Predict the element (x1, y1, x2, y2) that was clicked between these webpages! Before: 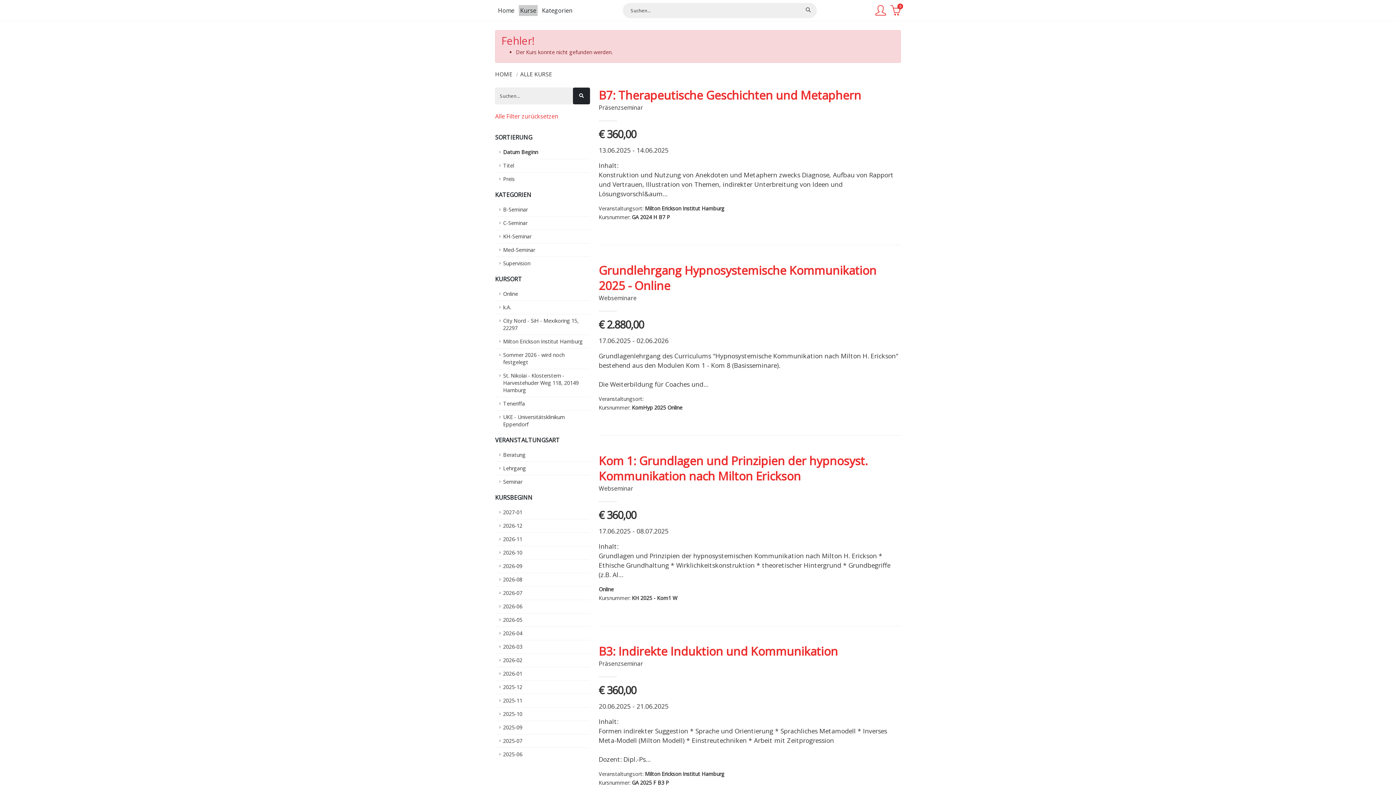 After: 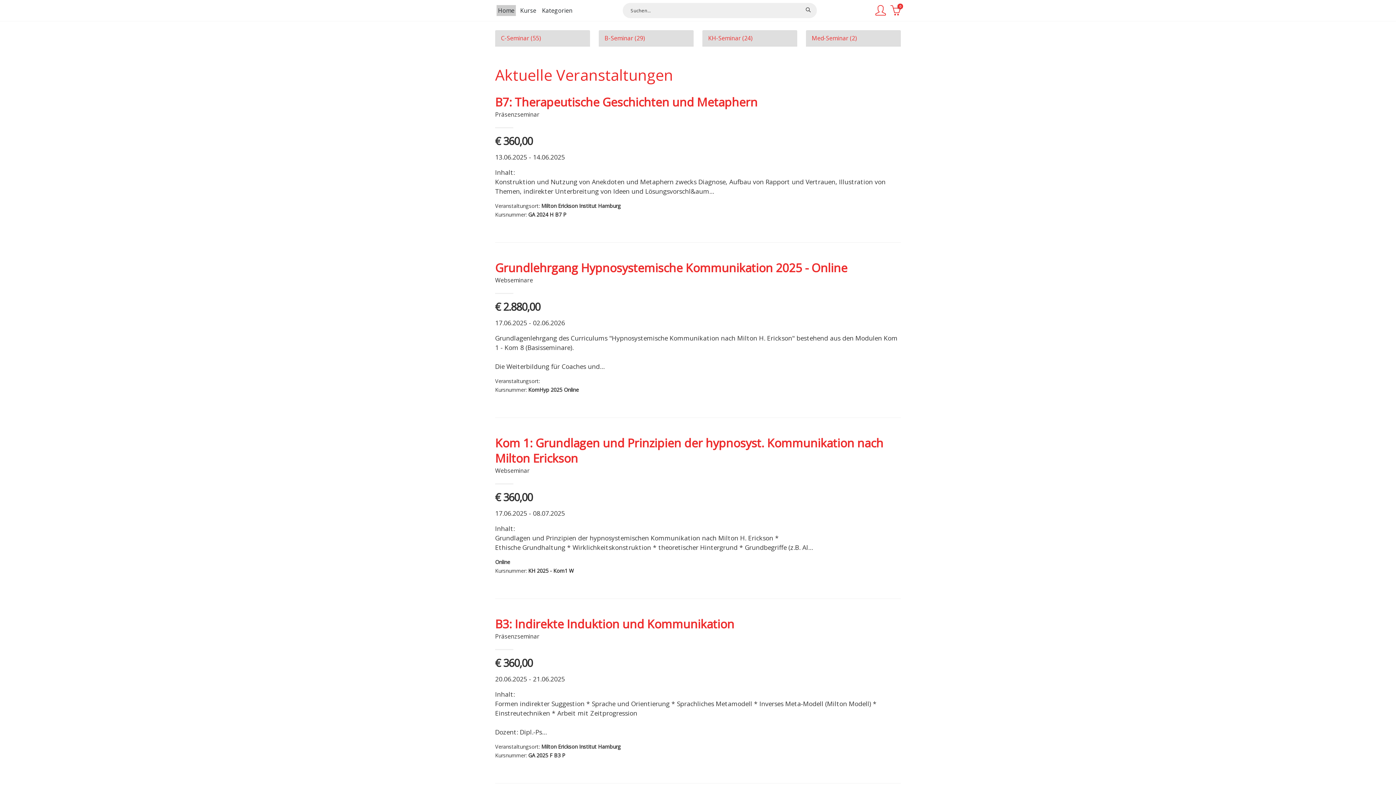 Action: label: Home bbox: (496, 5, 516, 16)